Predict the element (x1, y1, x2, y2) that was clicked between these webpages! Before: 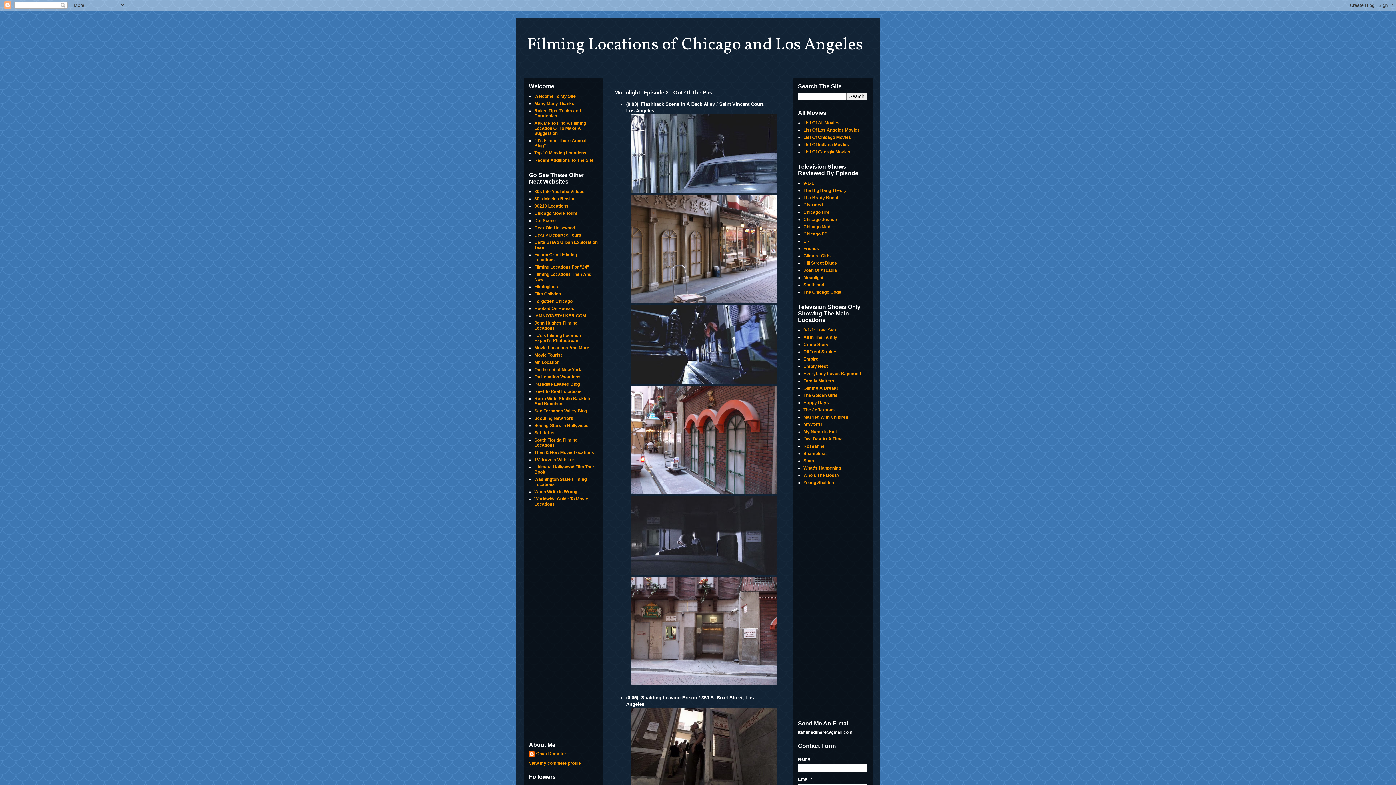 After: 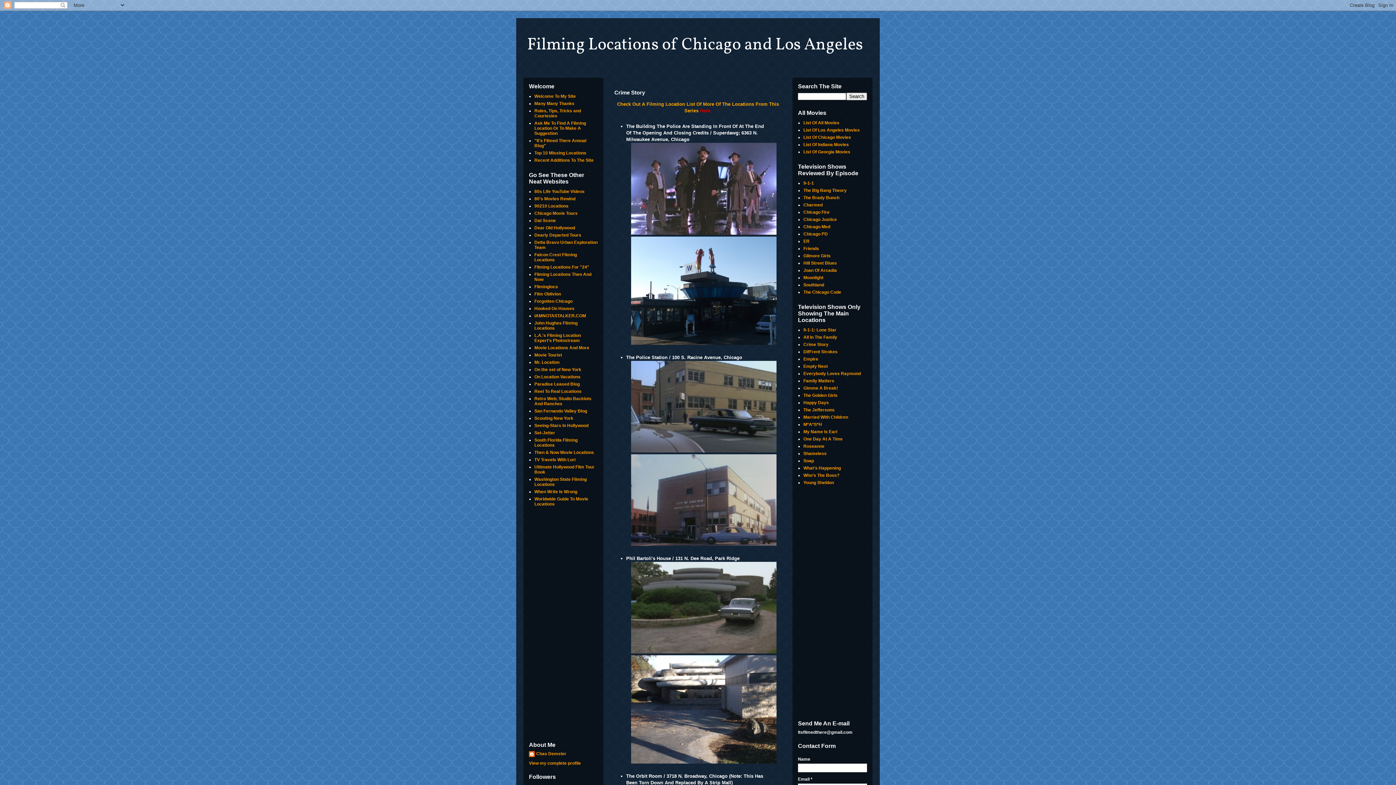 Action: bbox: (803, 342, 828, 347) label: Crime Story